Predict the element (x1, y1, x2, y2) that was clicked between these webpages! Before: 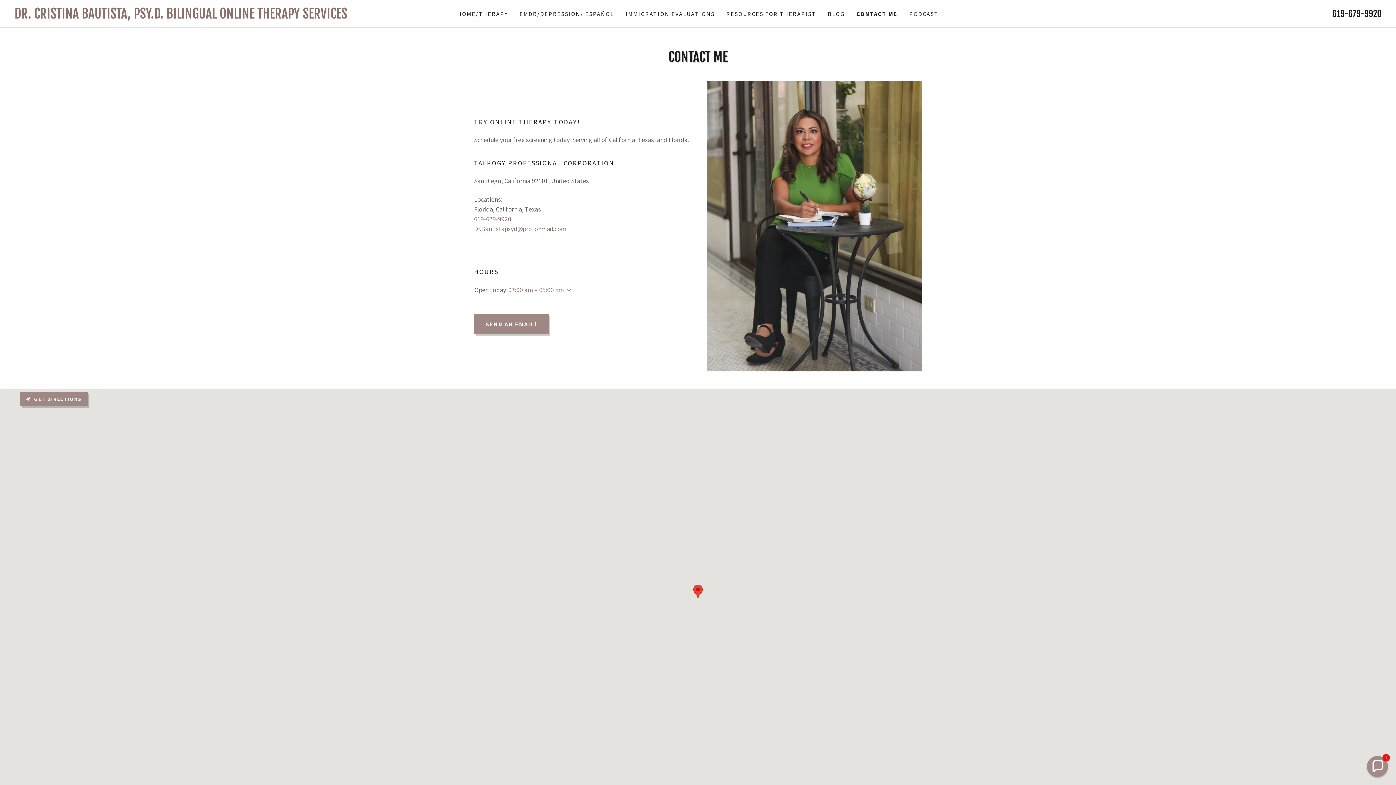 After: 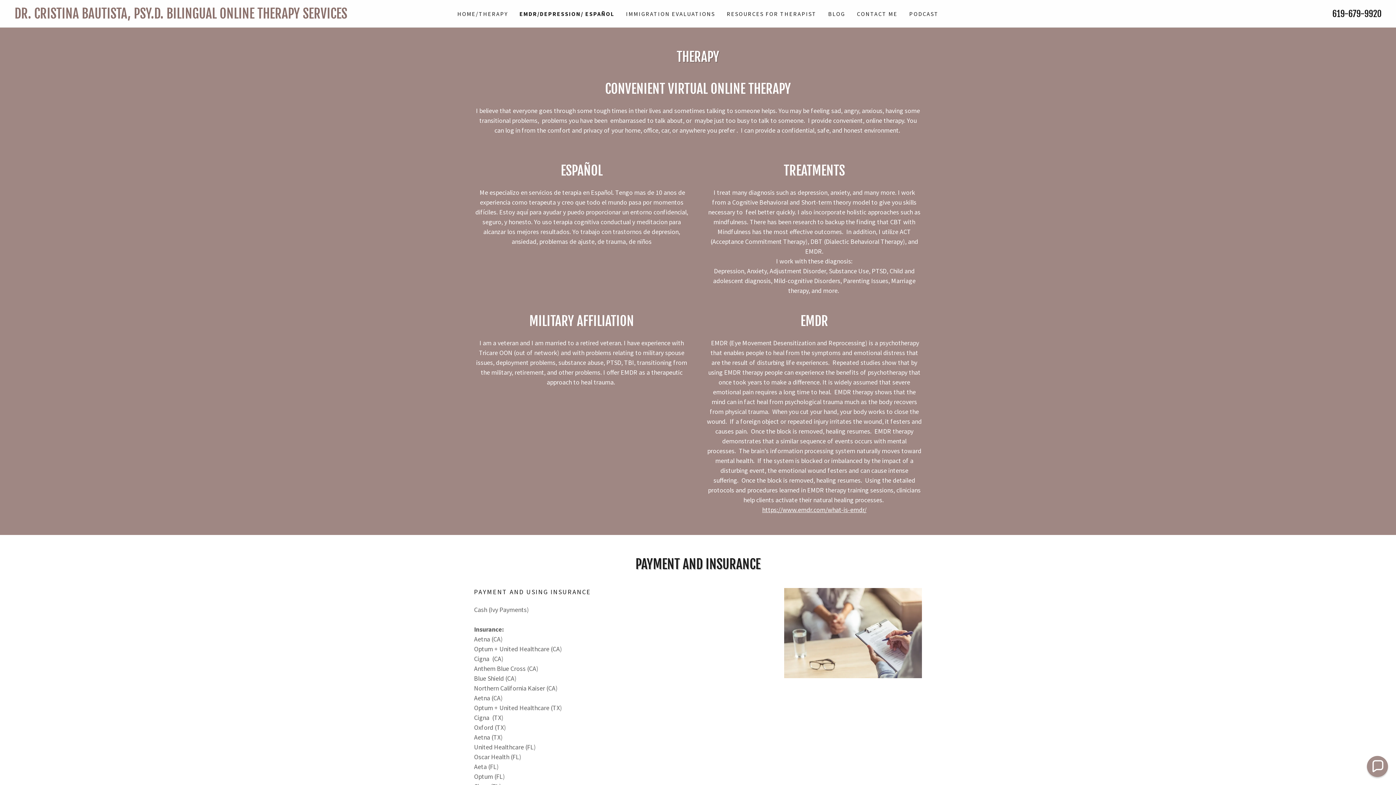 Action: label: EMDR/DEPRESSION/ ESPAÑOL bbox: (517, 7, 616, 20)